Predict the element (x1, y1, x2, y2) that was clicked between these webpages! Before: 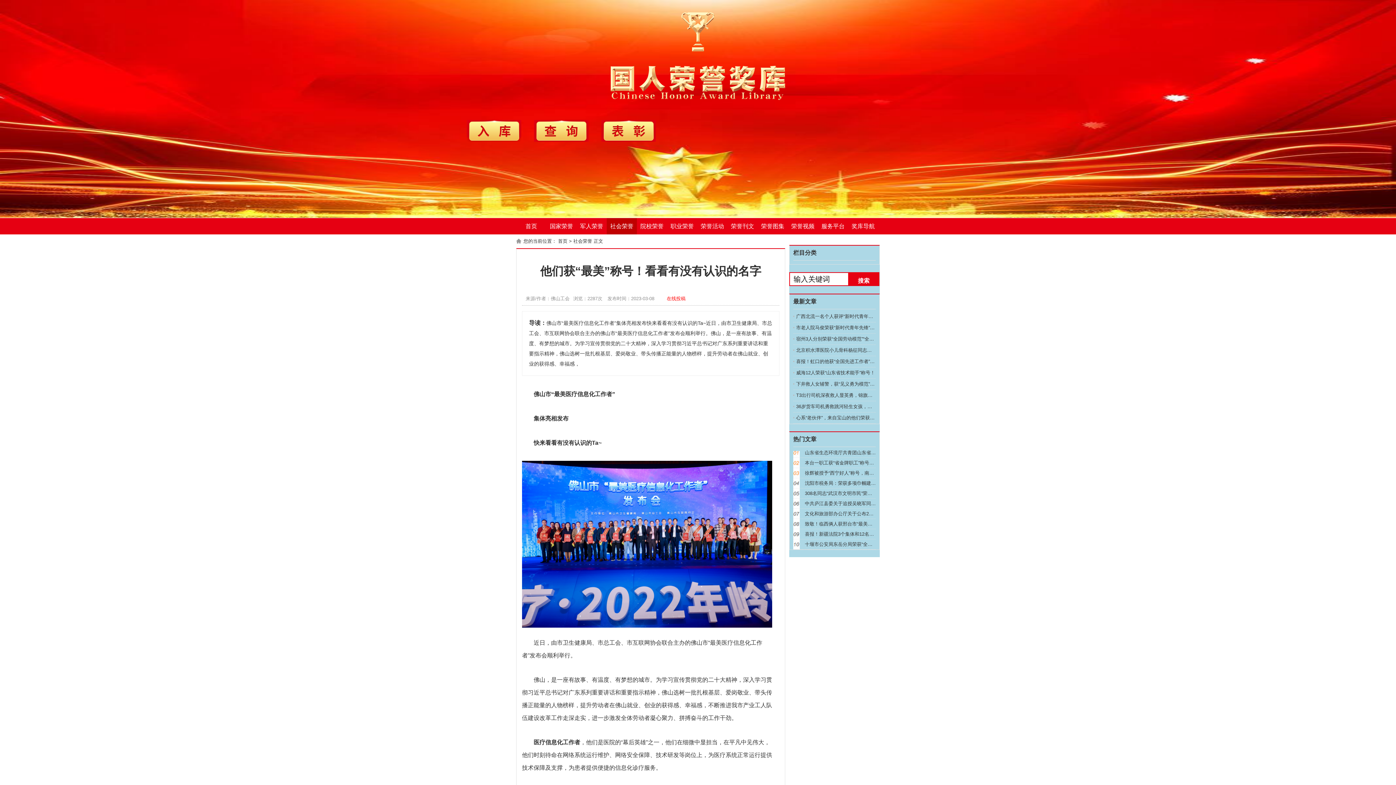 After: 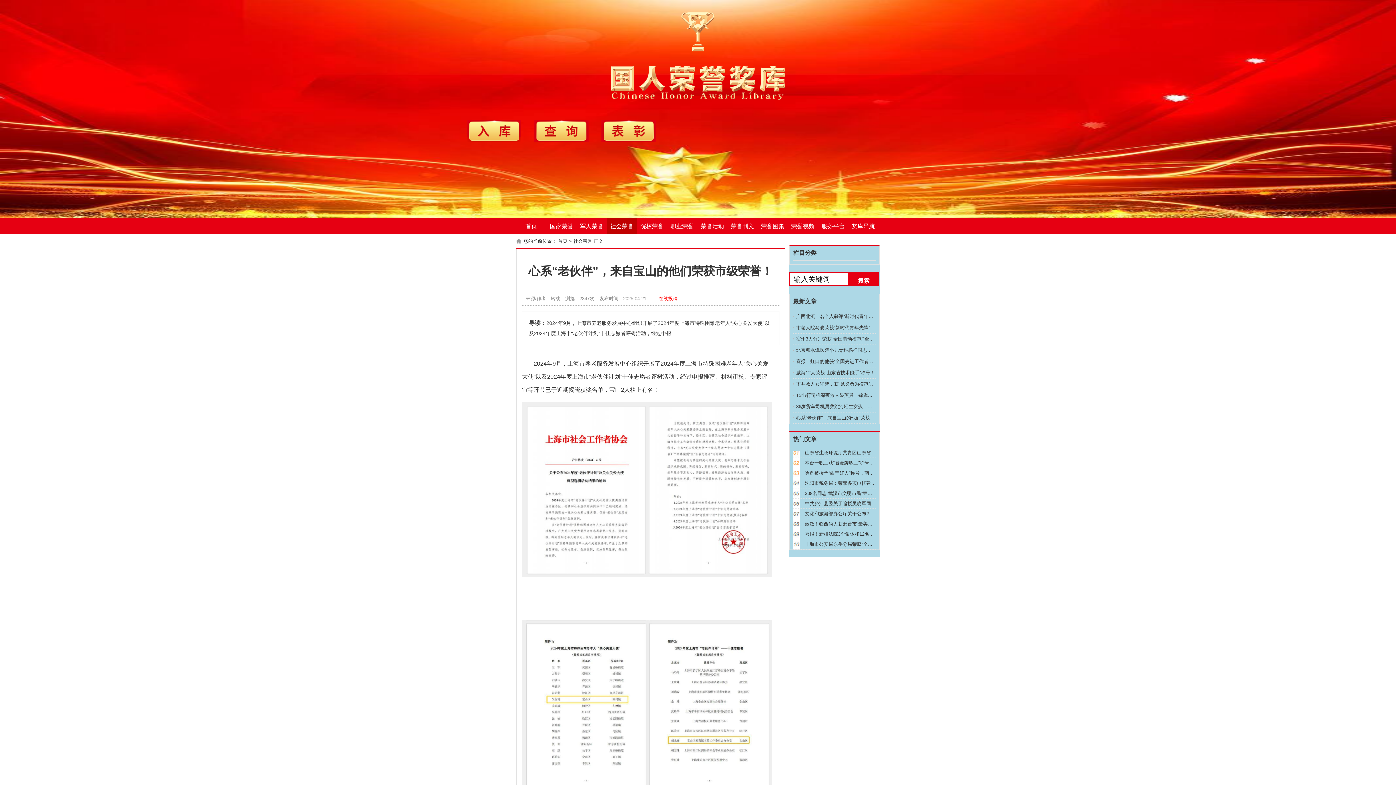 Action: bbox: (796, 415, 893, 420) label: 心系“老伙伴”，来自宝山的他们荣获市级荣誉！